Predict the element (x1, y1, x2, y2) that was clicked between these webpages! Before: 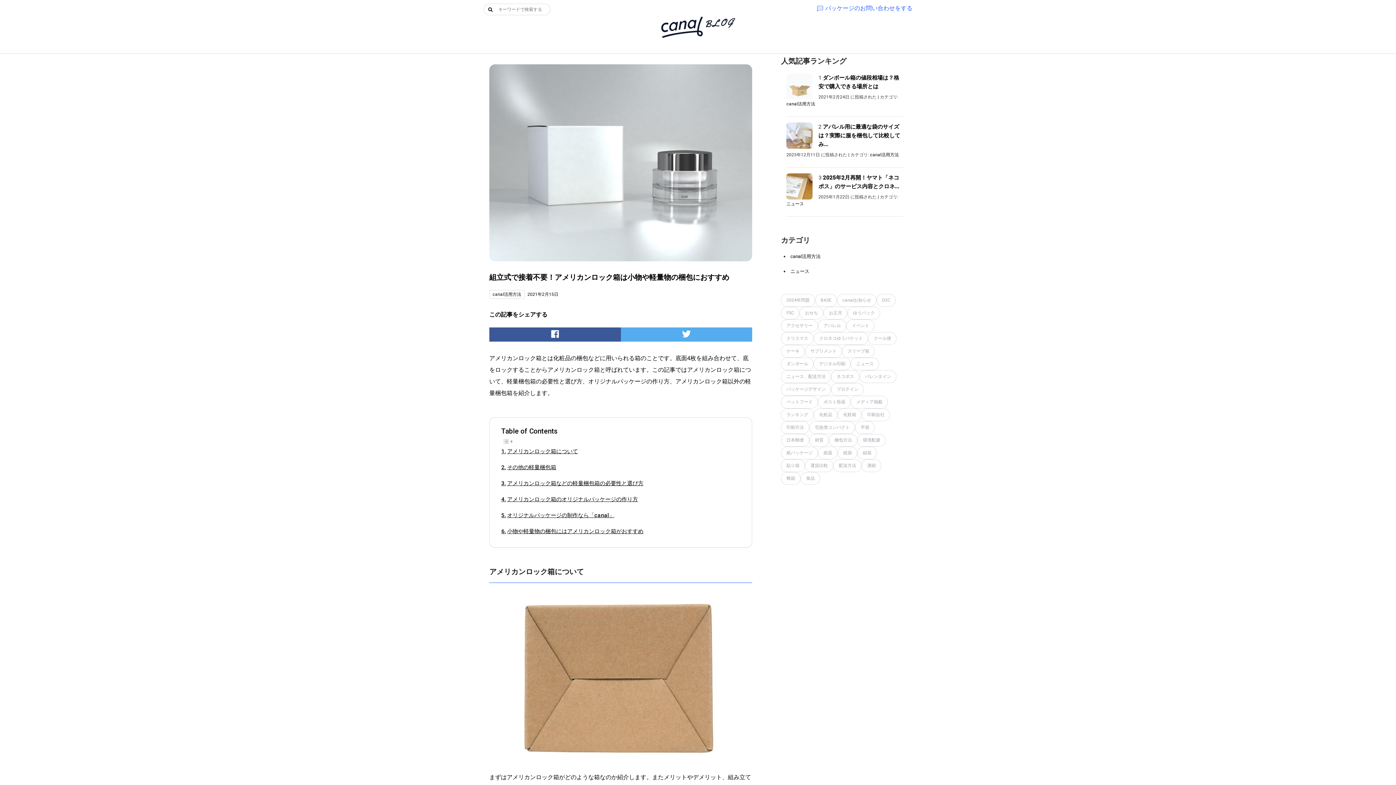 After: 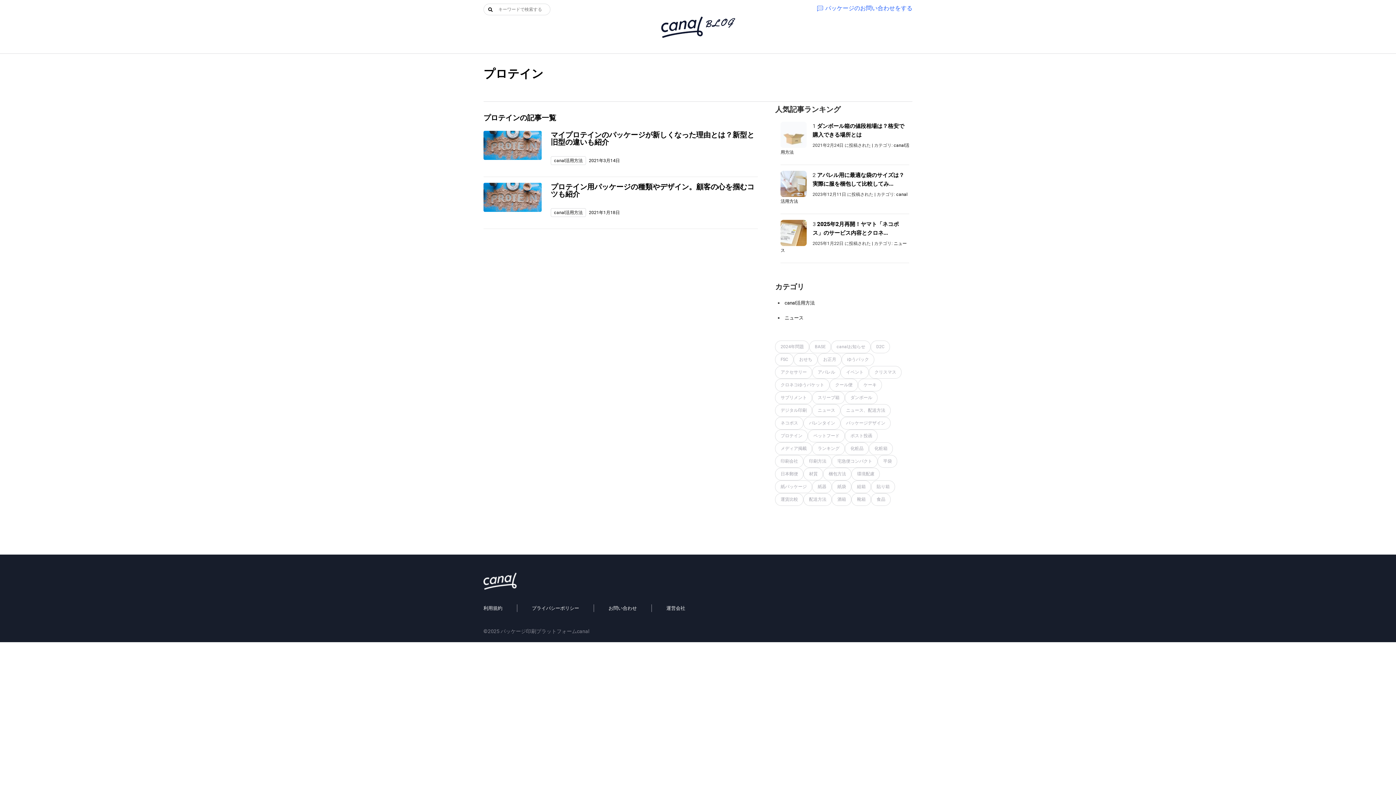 Action: bbox: (831, 383, 864, 395) label: プロテイン (2個の項目)